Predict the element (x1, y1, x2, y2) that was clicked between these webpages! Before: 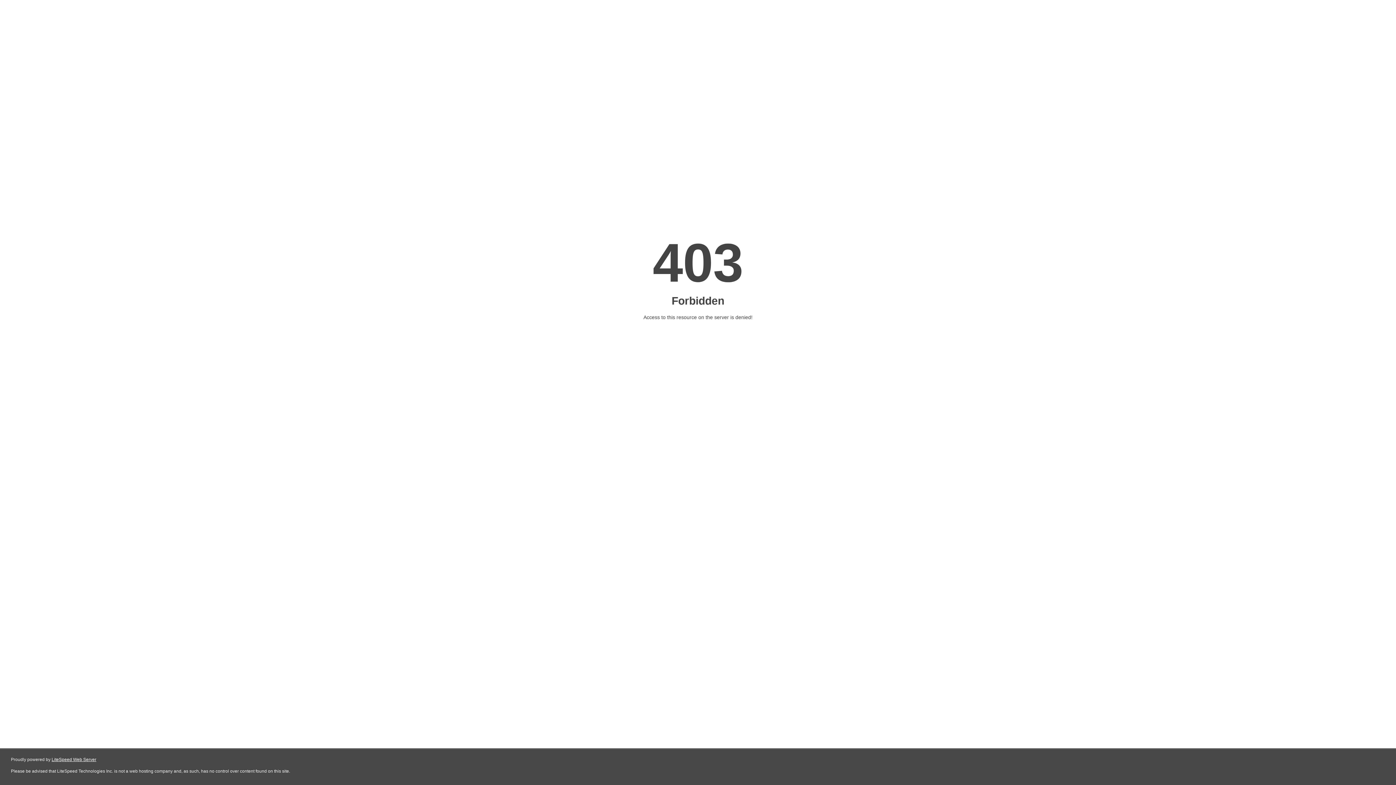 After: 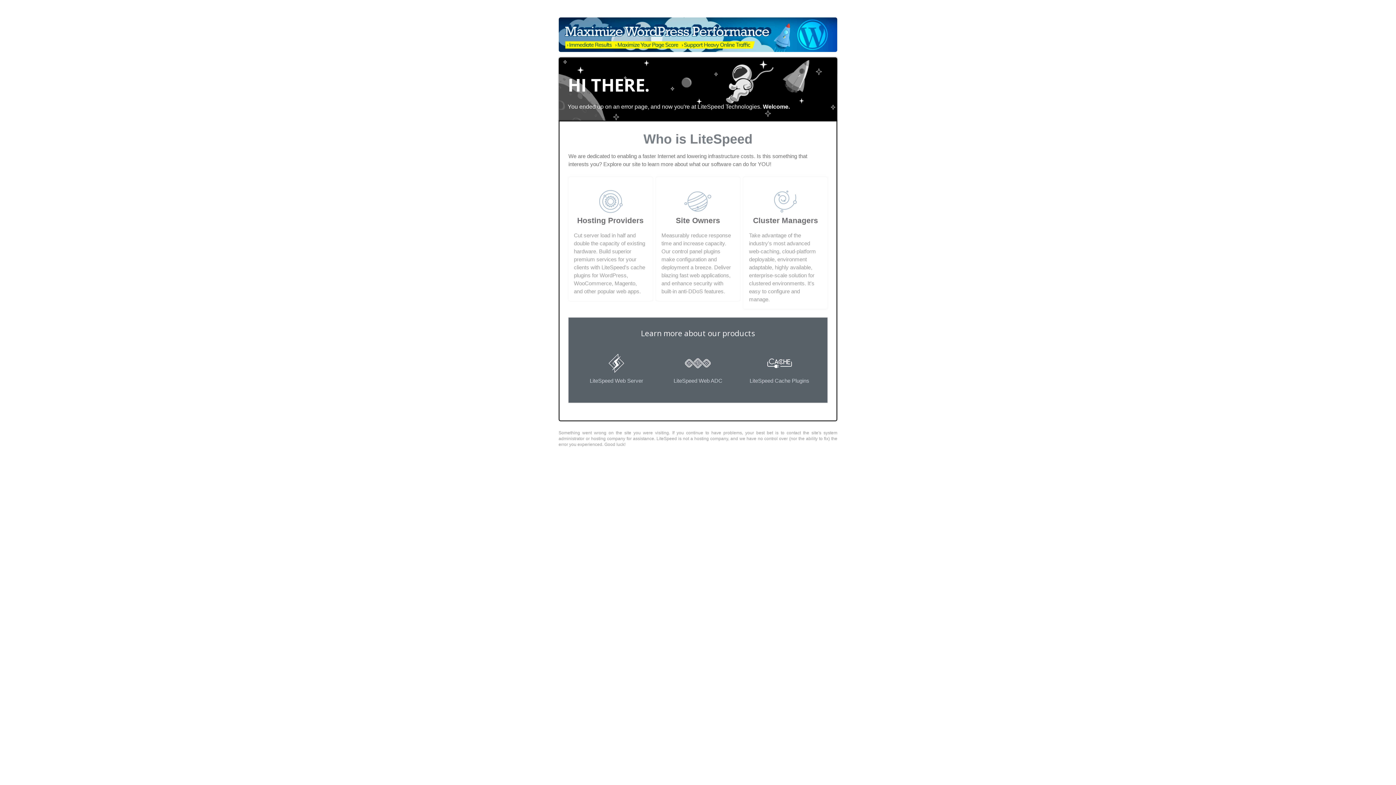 Action: bbox: (51, 757, 96, 762) label: LiteSpeed Web Server